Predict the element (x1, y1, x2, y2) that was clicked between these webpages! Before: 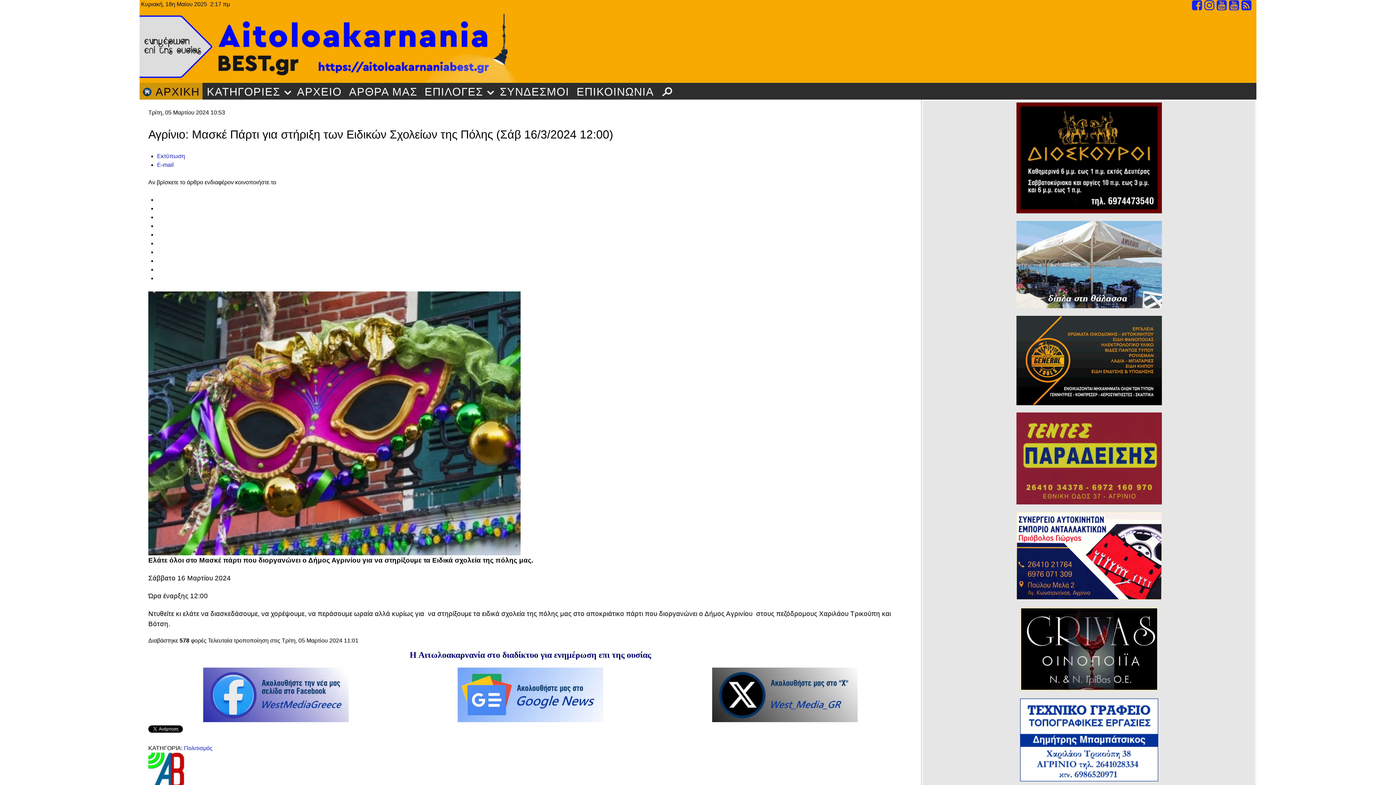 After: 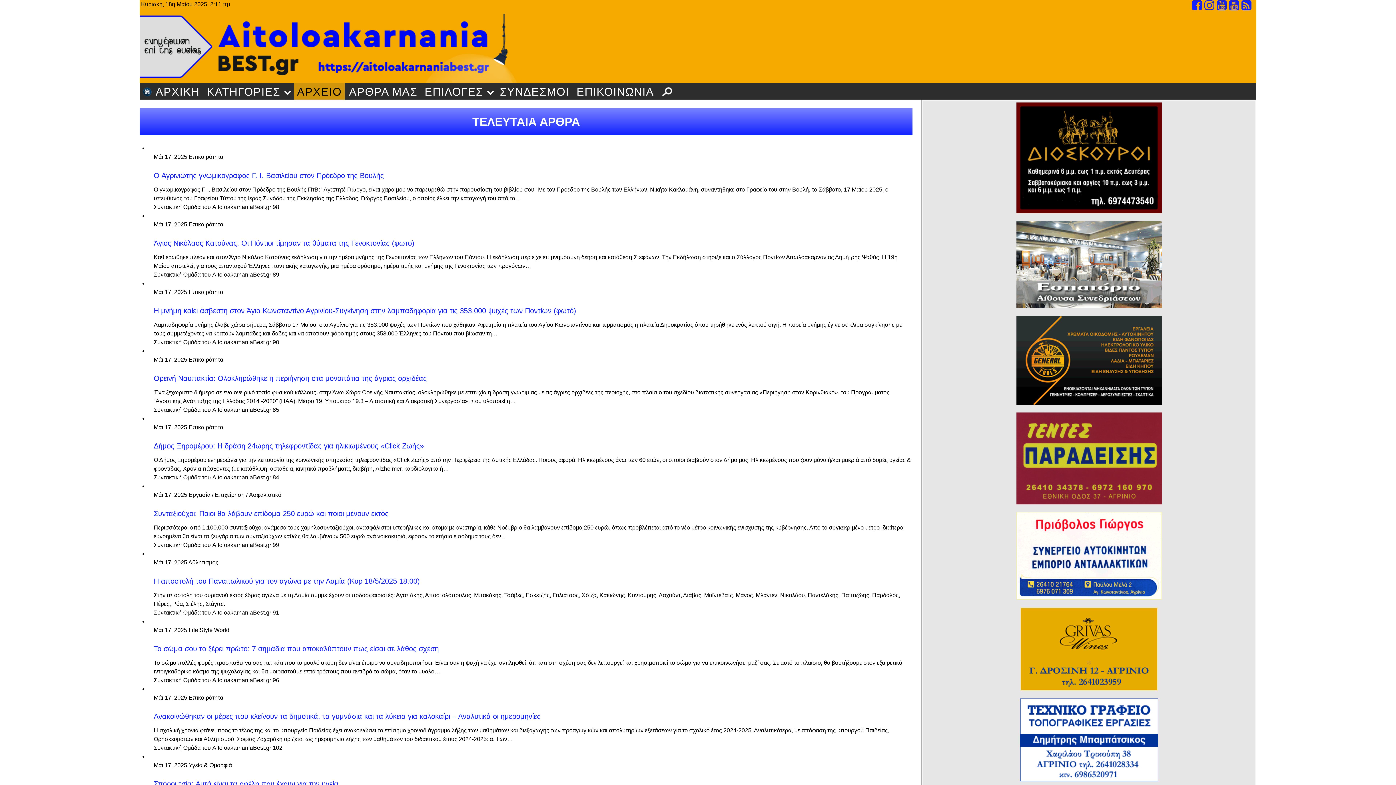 Action: bbox: (294, 82, 344, 99) label: ΑΡΧΕΙΟ